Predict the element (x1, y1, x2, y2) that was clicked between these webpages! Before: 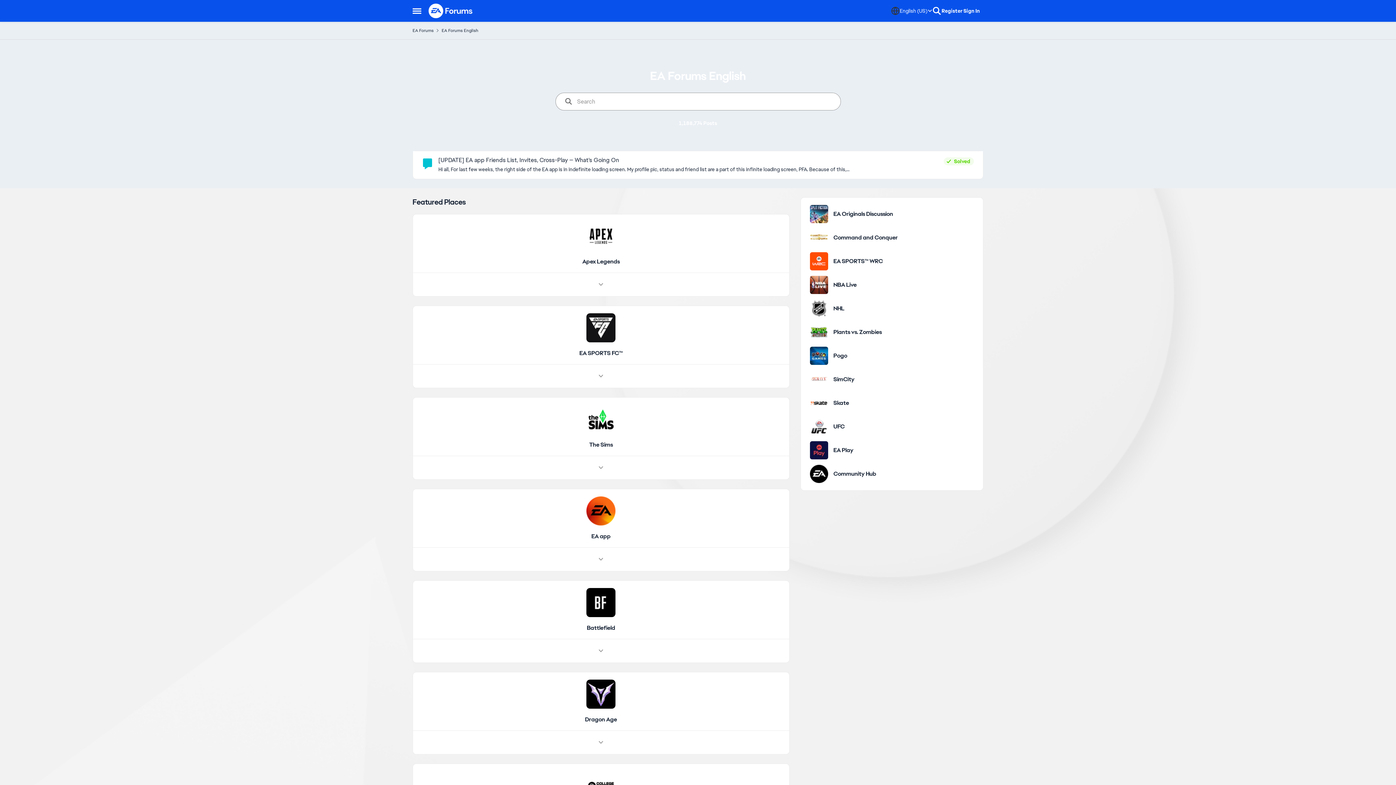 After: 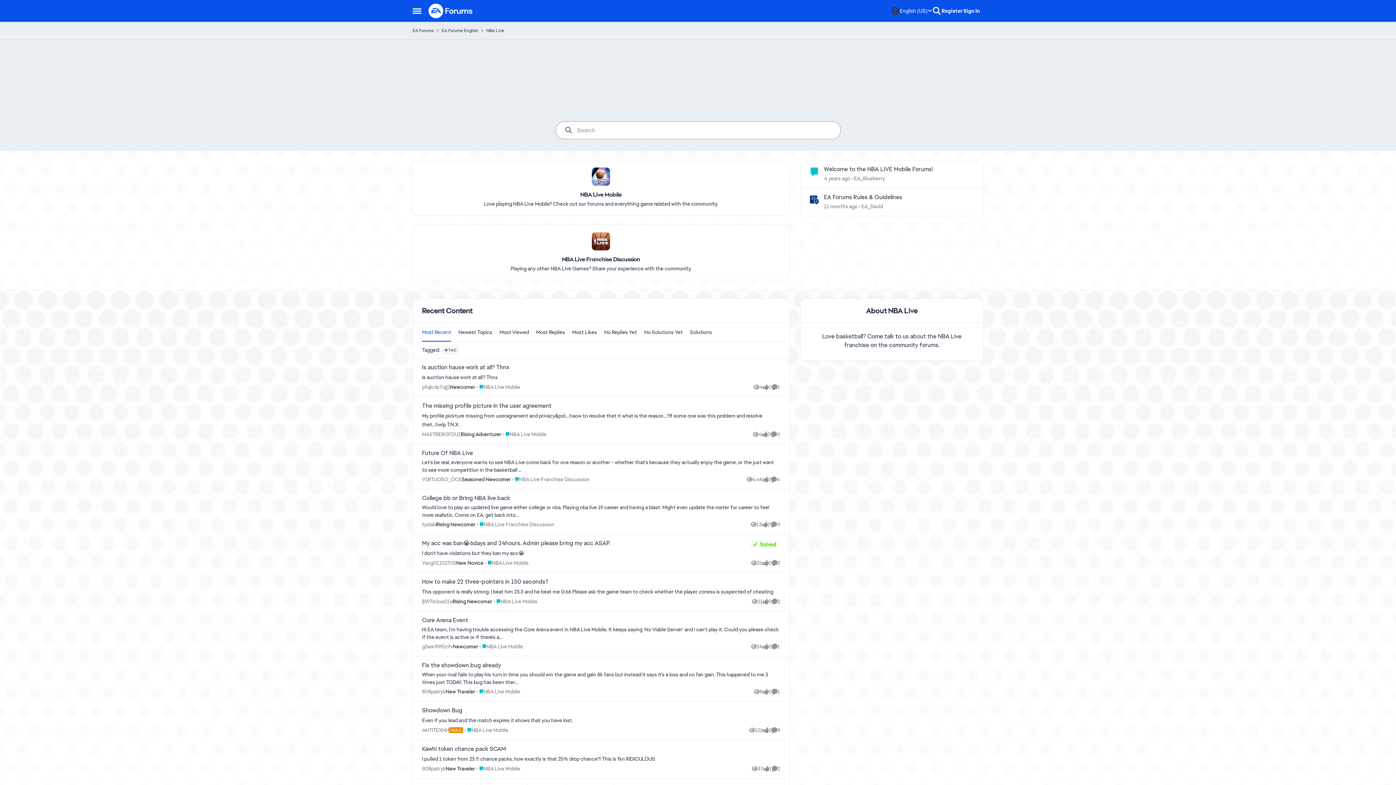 Action: label: NBA Live bbox: (833, 281, 856, 288)